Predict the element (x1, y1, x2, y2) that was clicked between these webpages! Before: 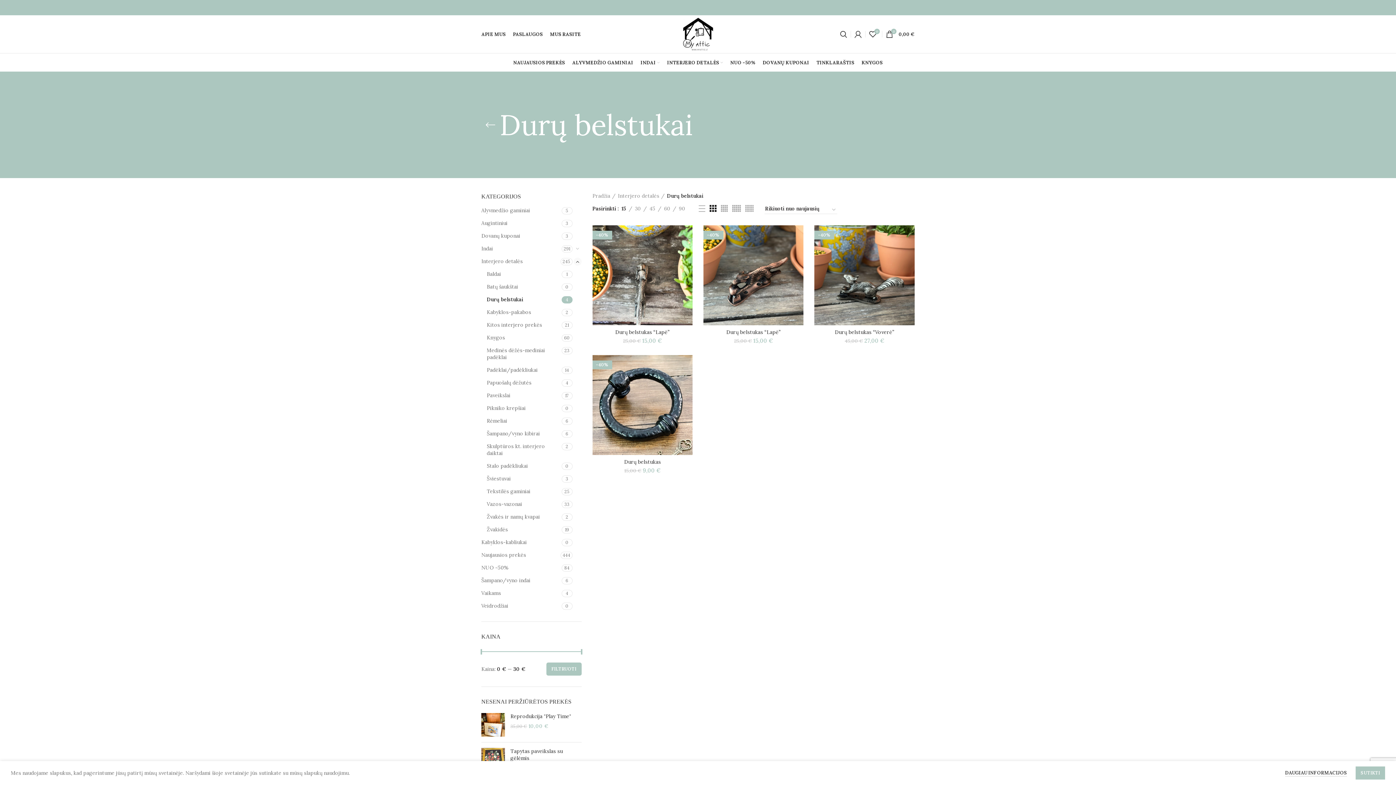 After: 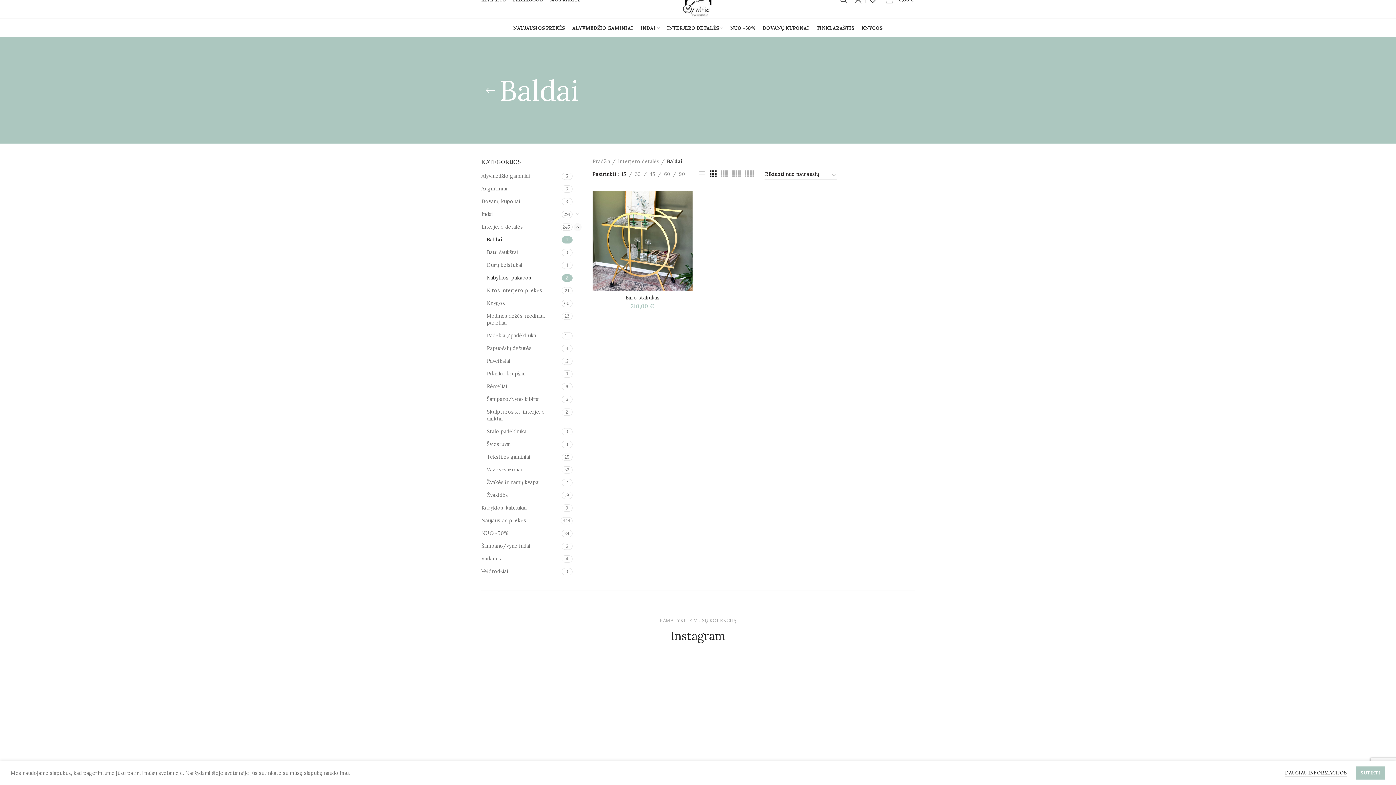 Action: label: Baldai bbox: (486, 268, 561, 280)